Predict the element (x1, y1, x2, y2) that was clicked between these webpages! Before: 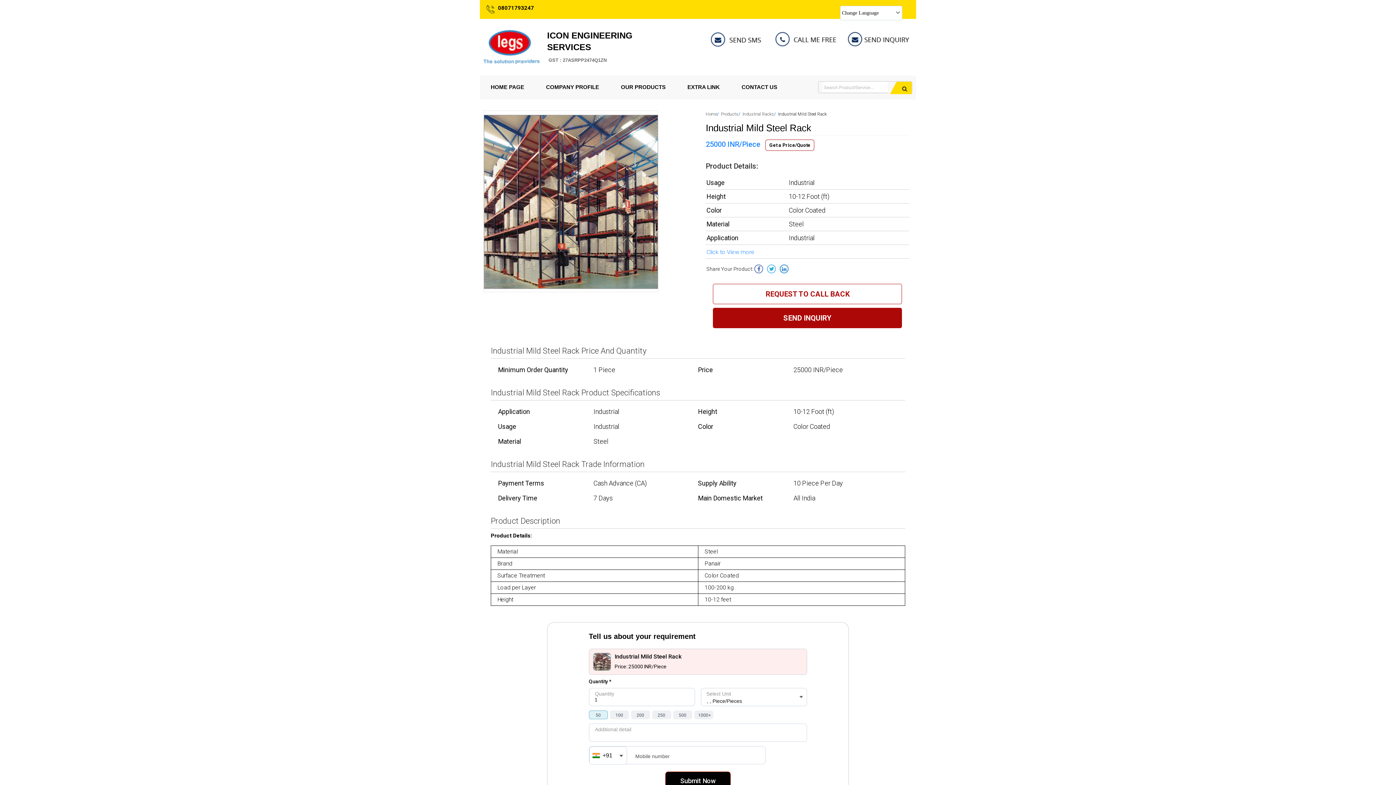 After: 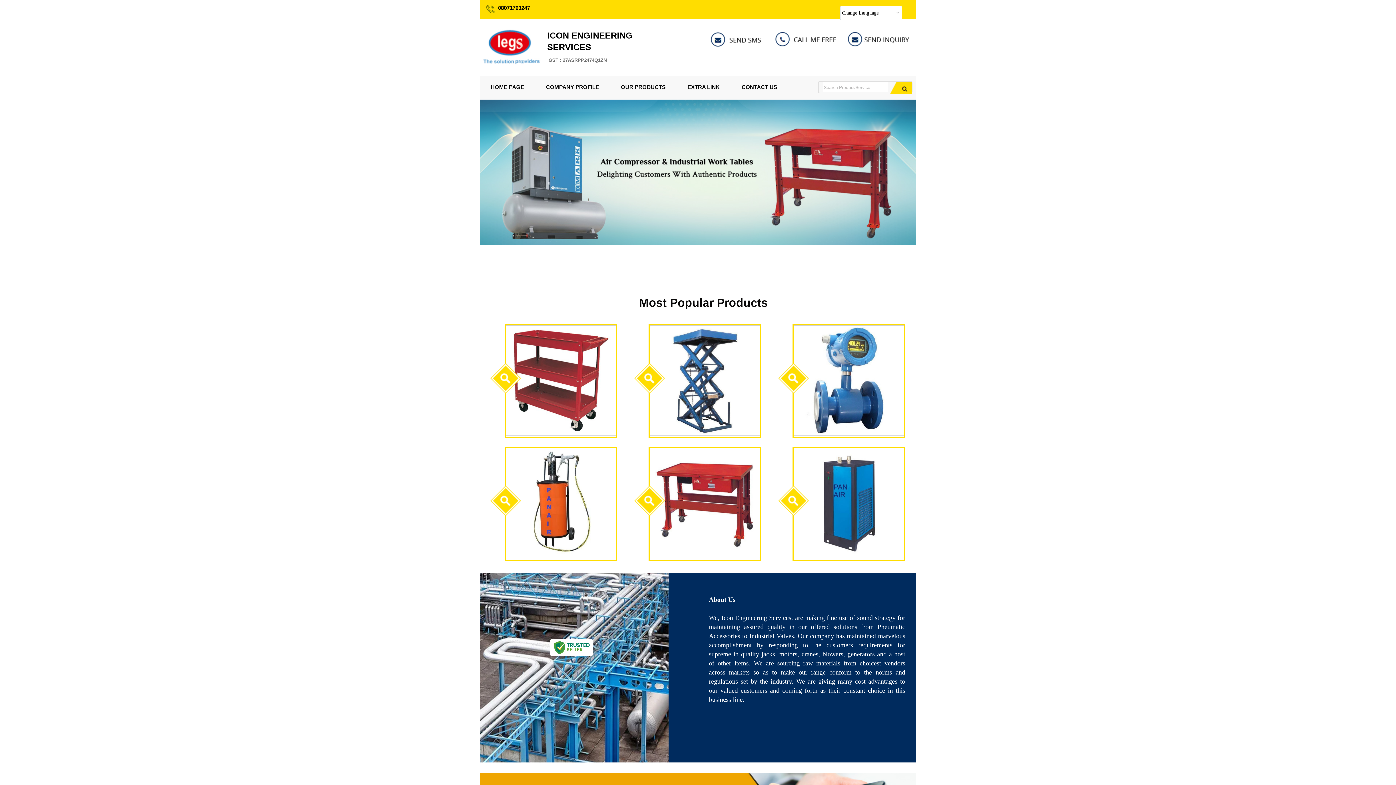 Action: bbox: (705, 111, 717, 116) label: Home